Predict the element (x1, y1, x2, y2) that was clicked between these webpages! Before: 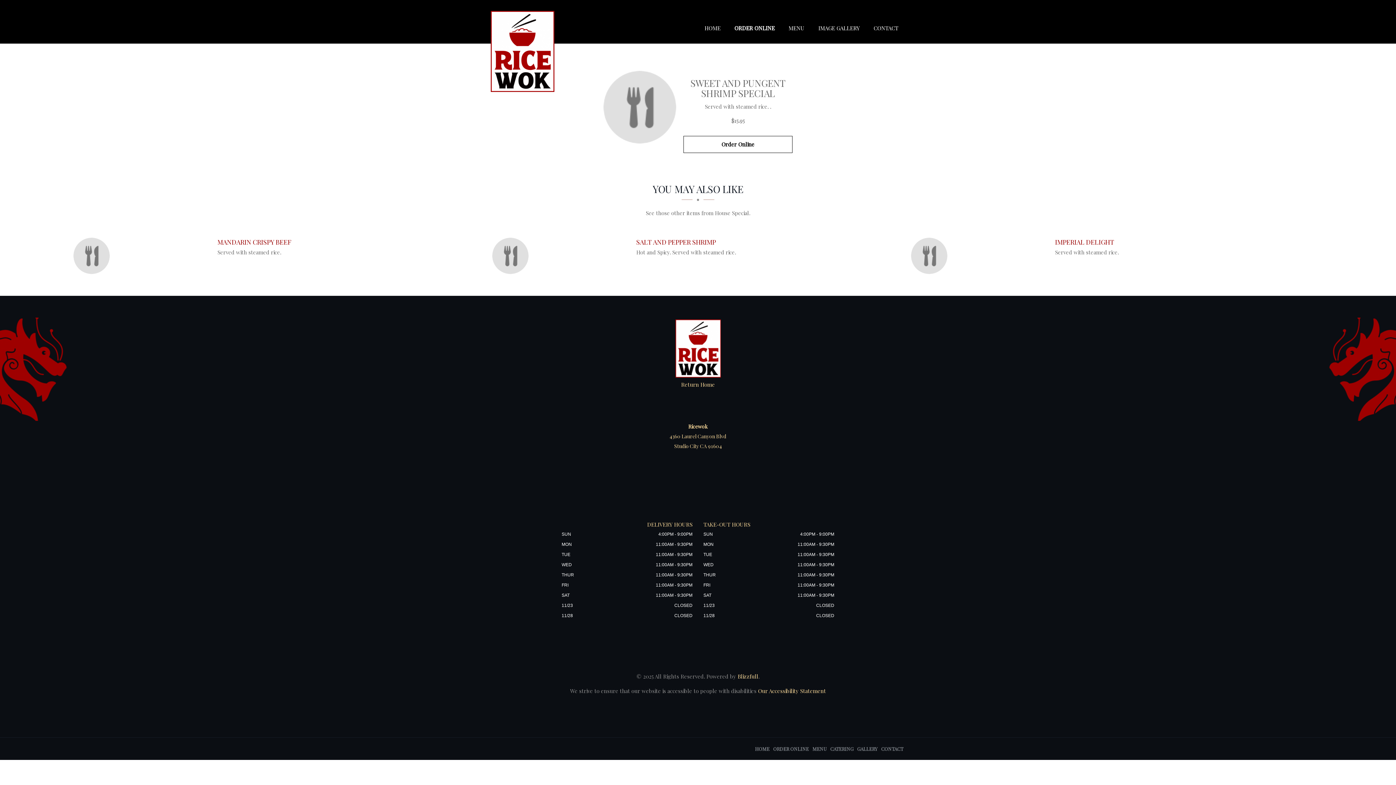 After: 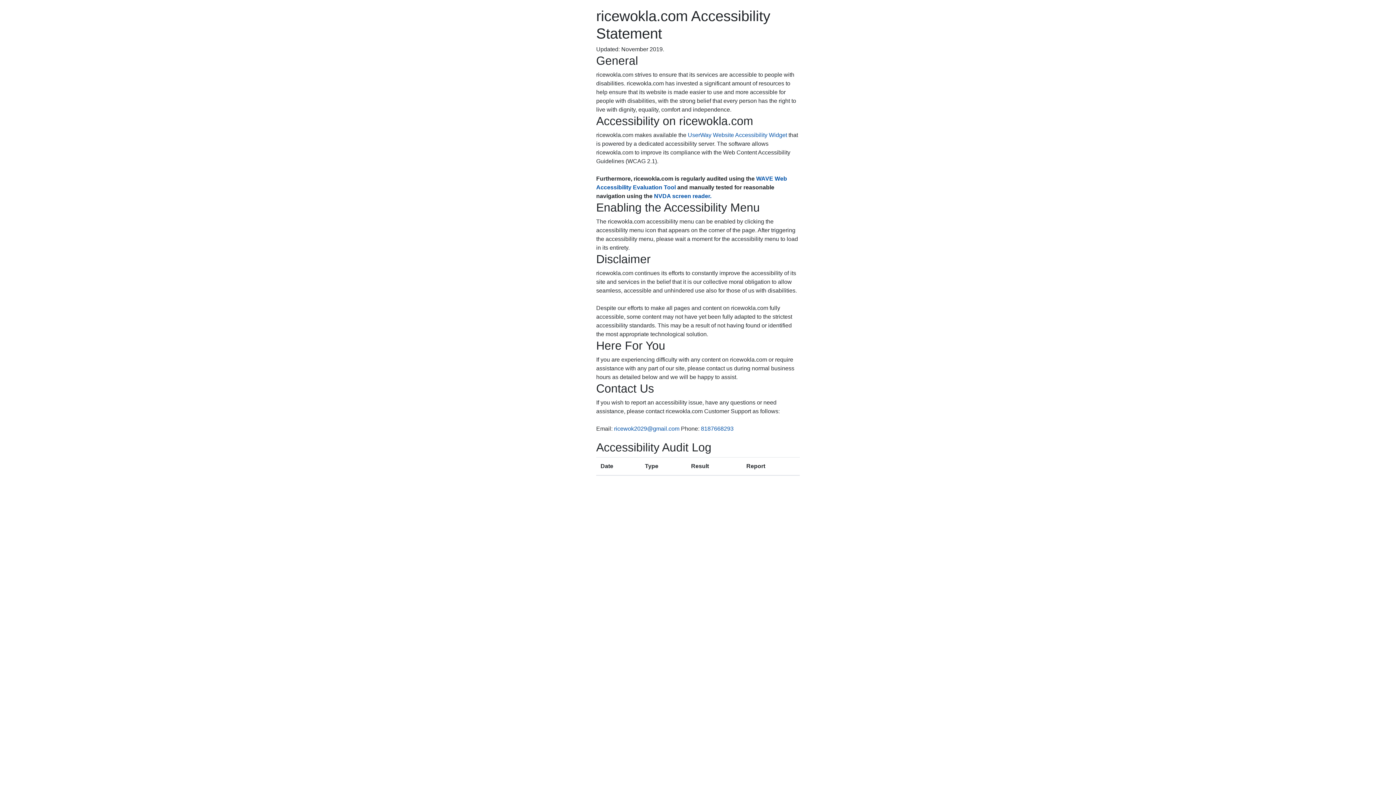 Action: bbox: (756, 687, 826, 694) label:  Our Accessibility Statement